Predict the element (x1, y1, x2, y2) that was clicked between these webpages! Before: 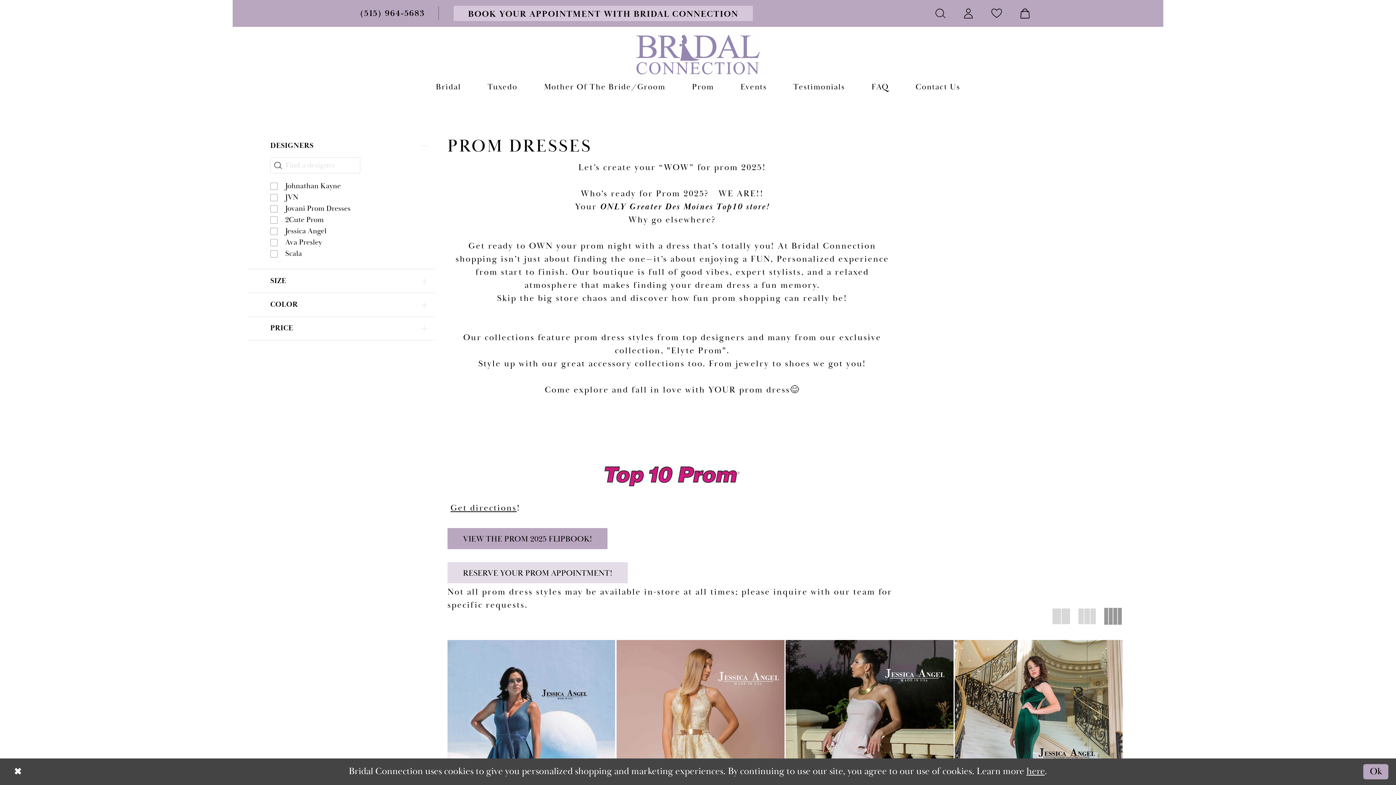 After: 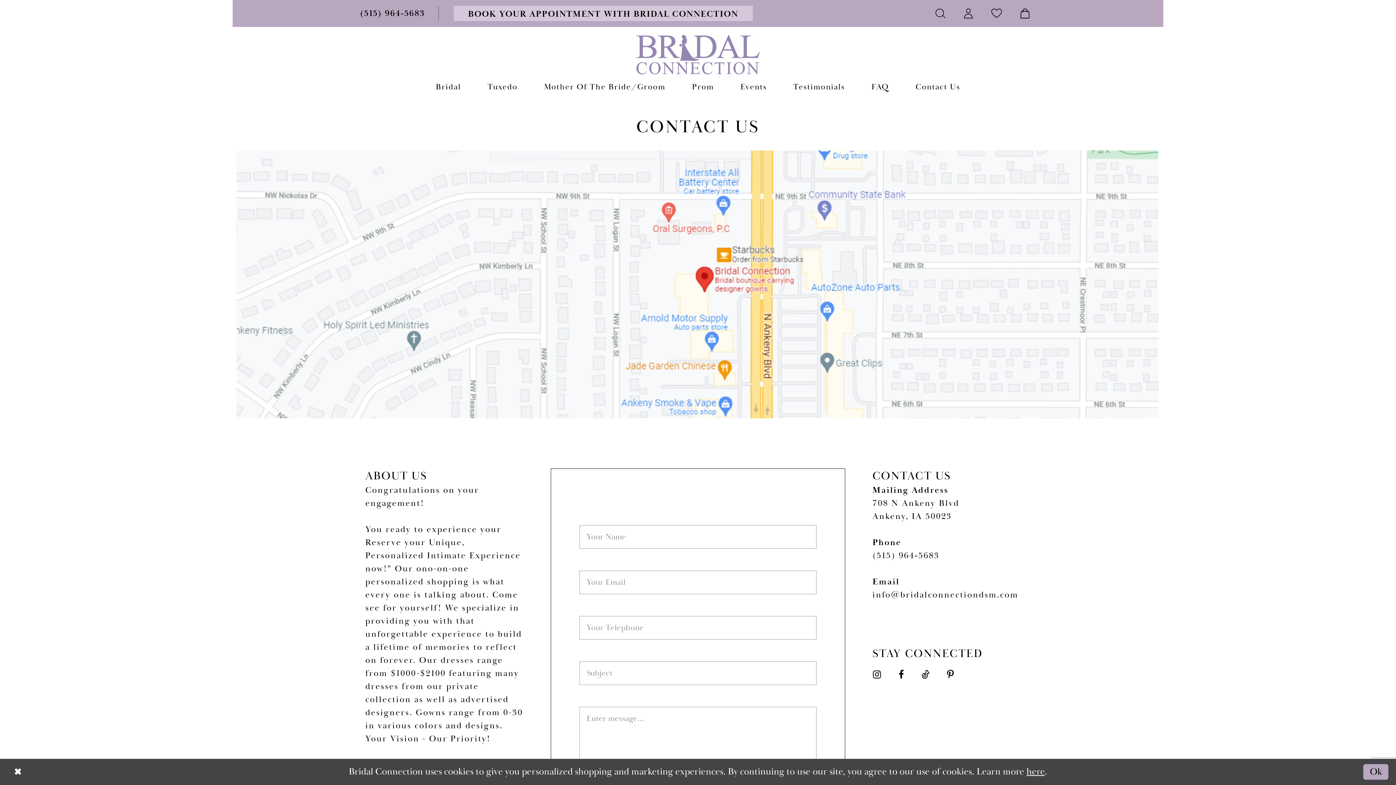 Action: label: Contact Us bbox: (904, 79, 972, 96)